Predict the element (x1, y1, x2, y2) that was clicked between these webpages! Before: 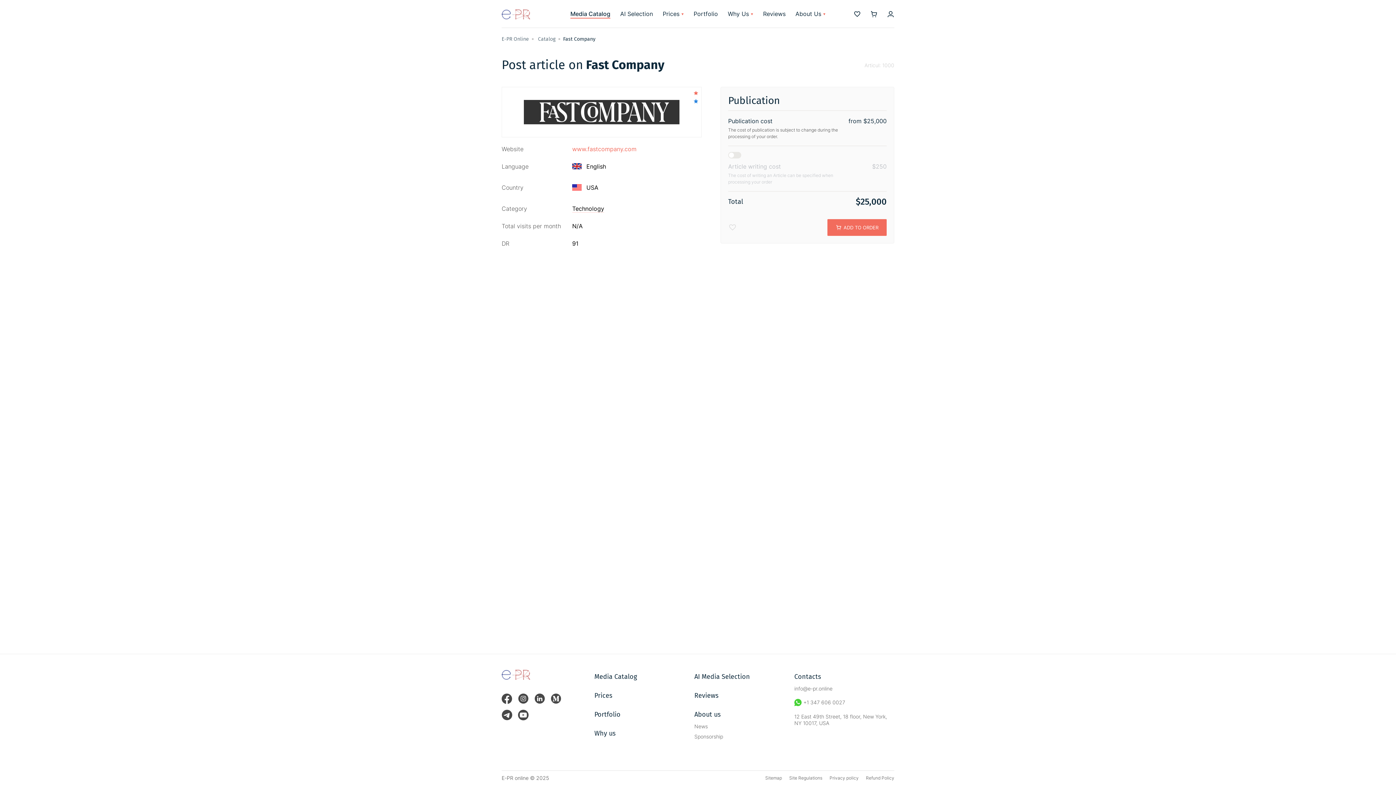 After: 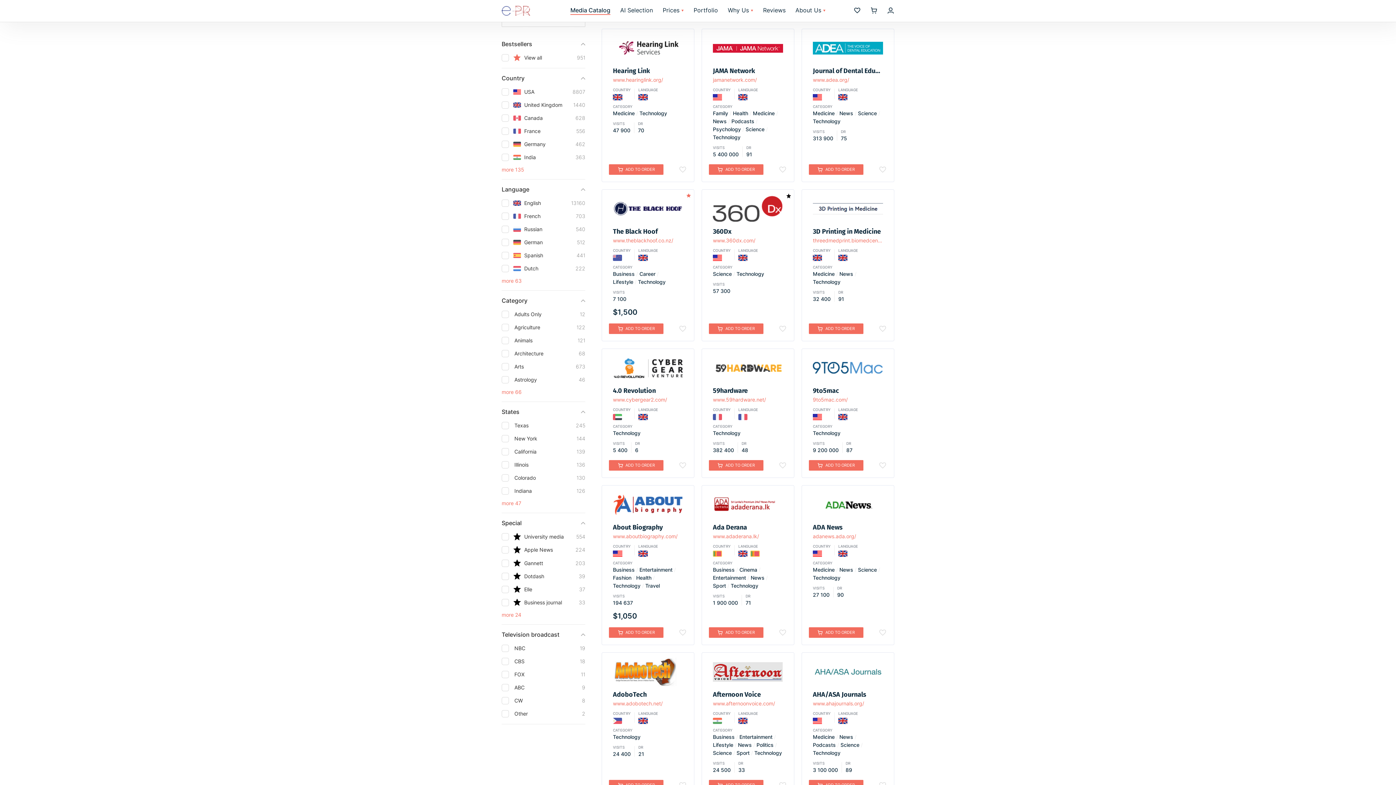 Action: label: Technology bbox: (572, 205, 604, 212)